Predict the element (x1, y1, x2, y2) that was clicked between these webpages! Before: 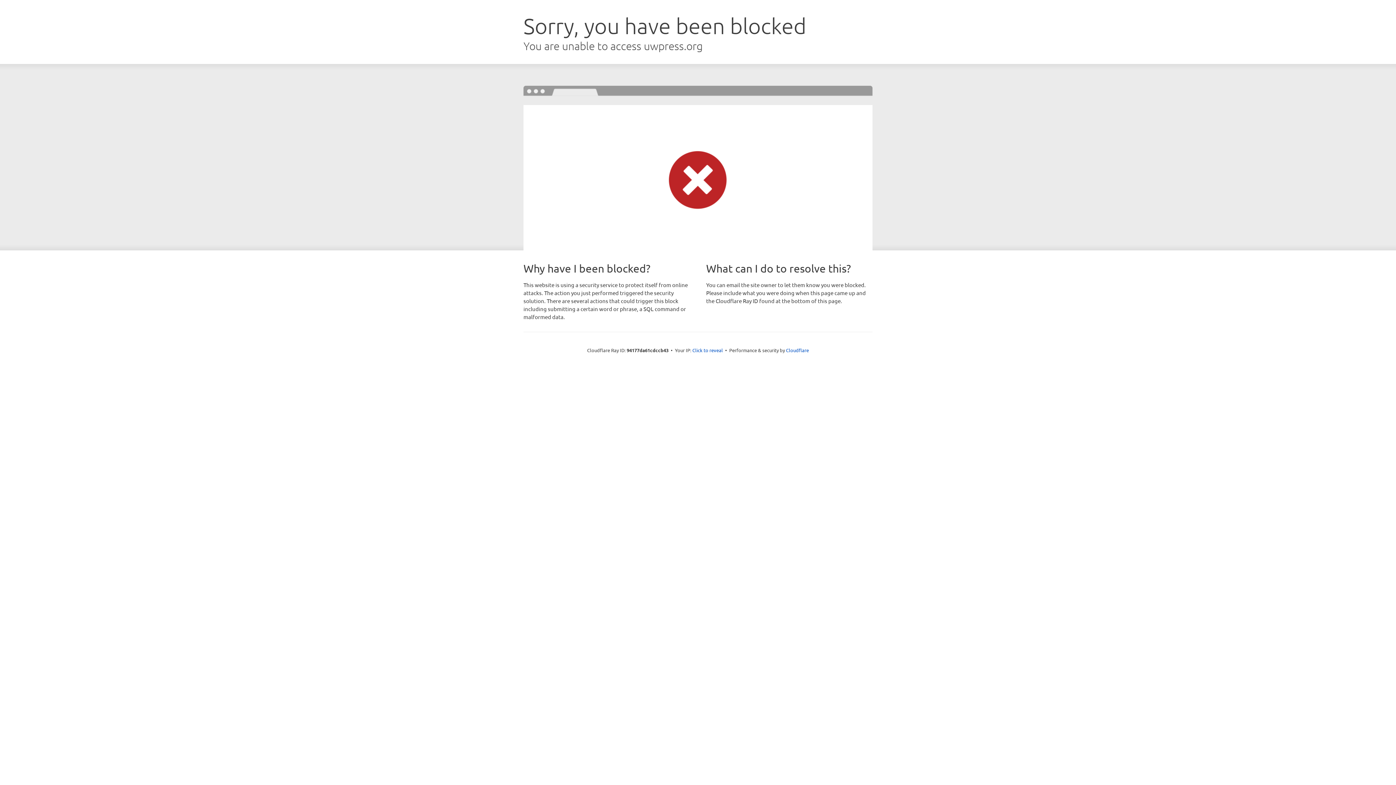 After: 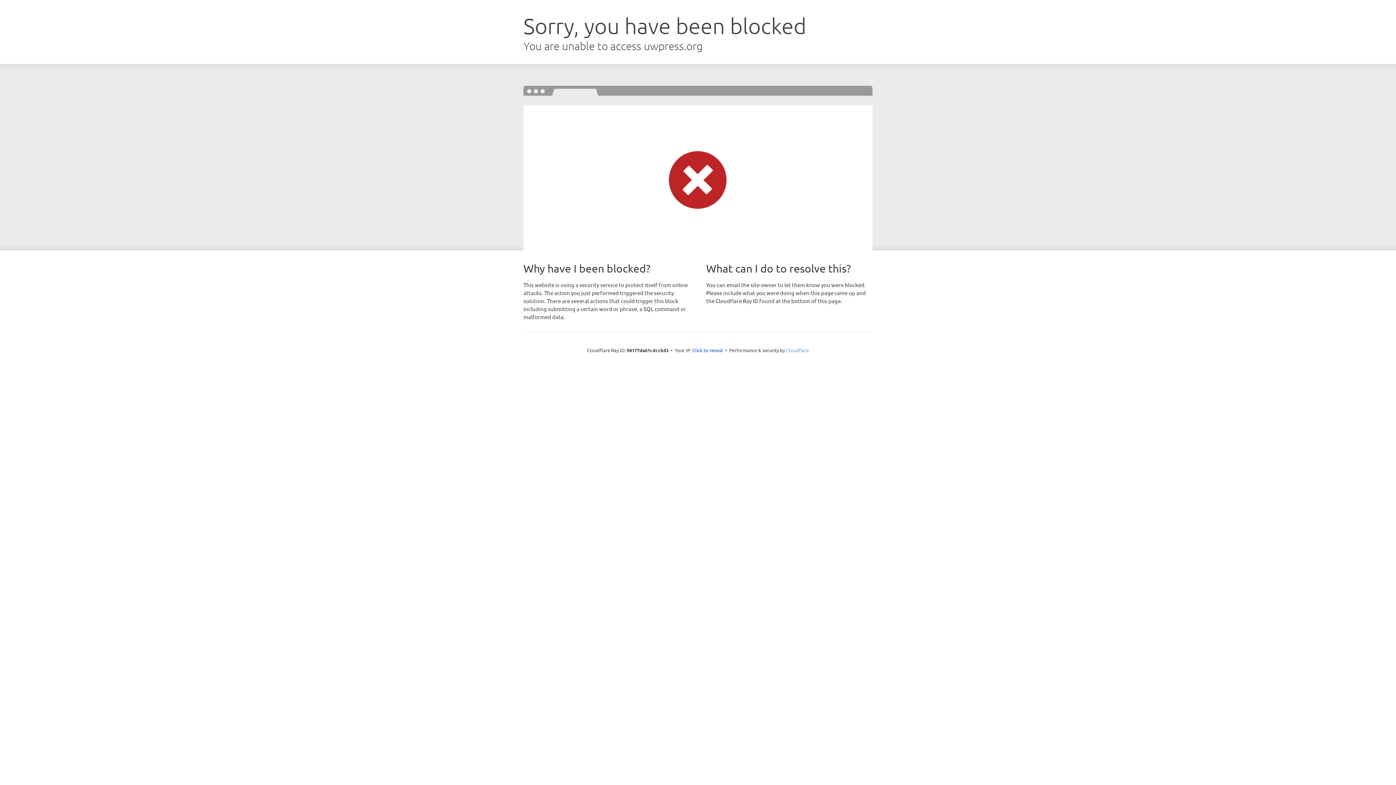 Action: label: Cloudflare bbox: (786, 347, 809, 353)